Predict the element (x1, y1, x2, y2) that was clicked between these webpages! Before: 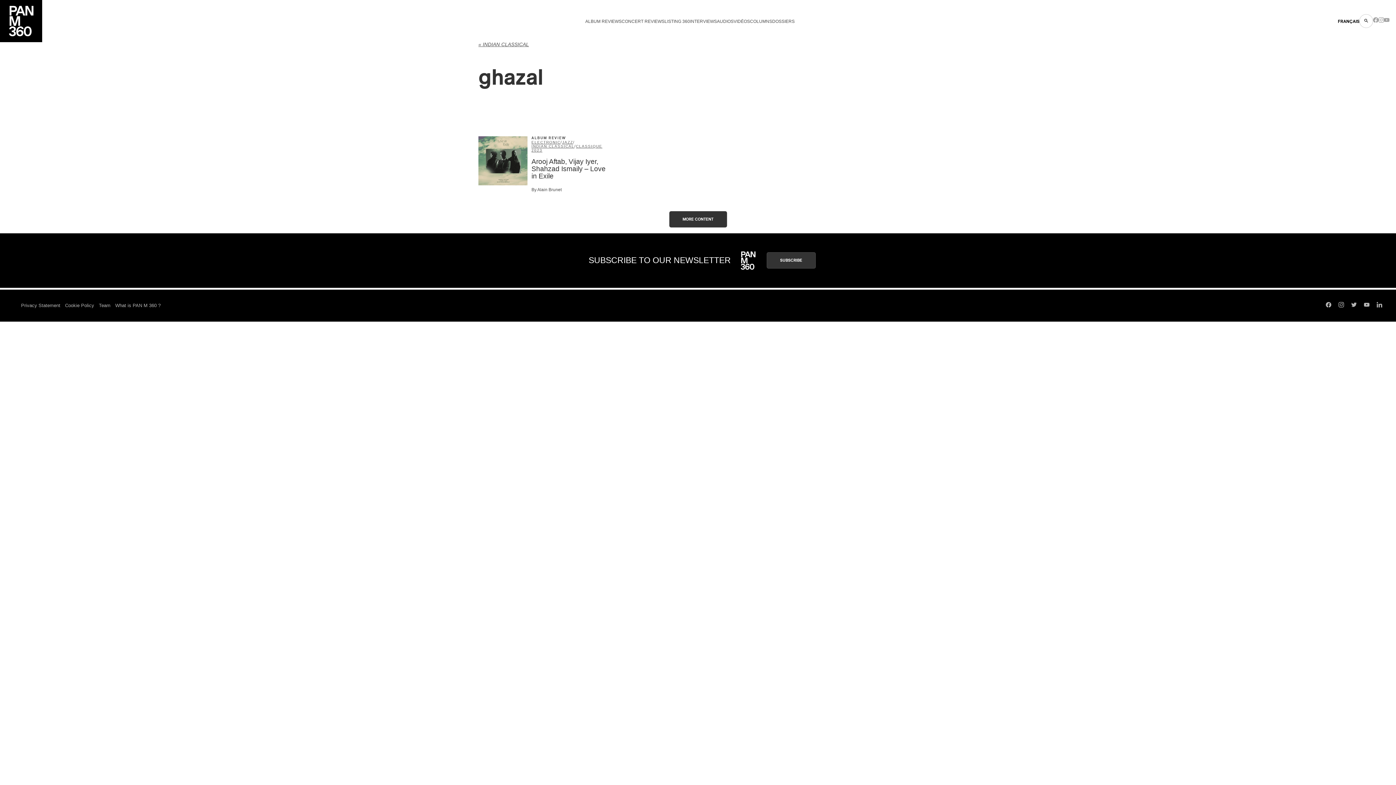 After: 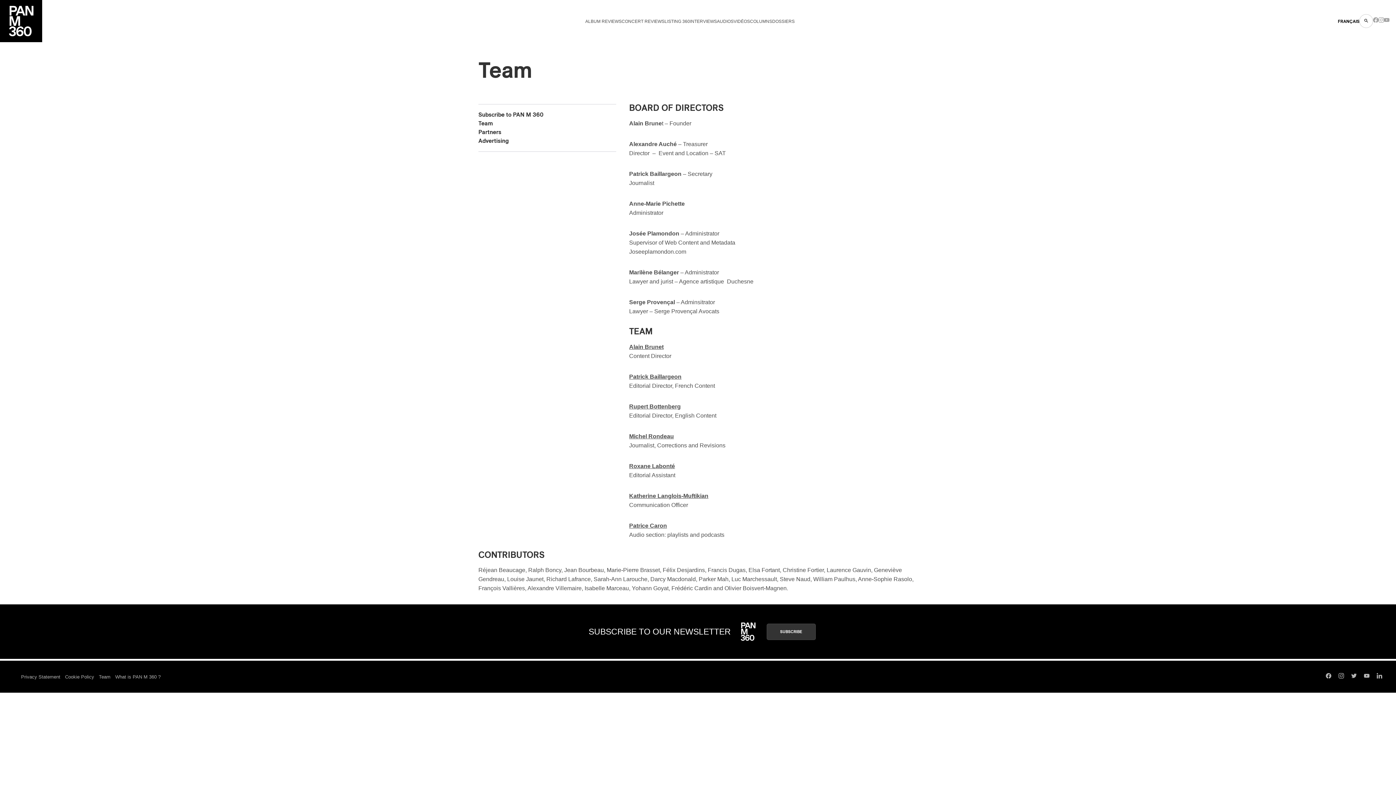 Action: label: Team bbox: (98, 302, 115, 309)